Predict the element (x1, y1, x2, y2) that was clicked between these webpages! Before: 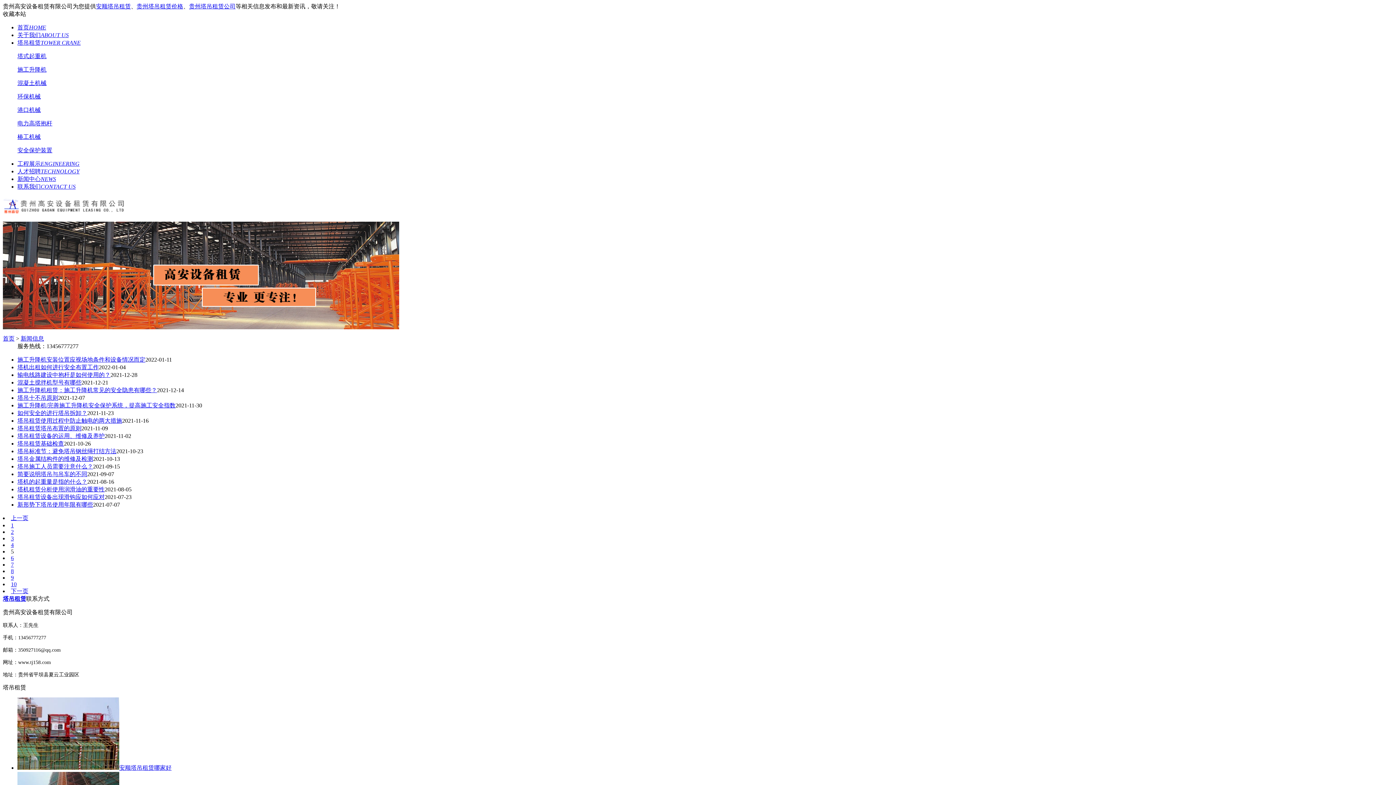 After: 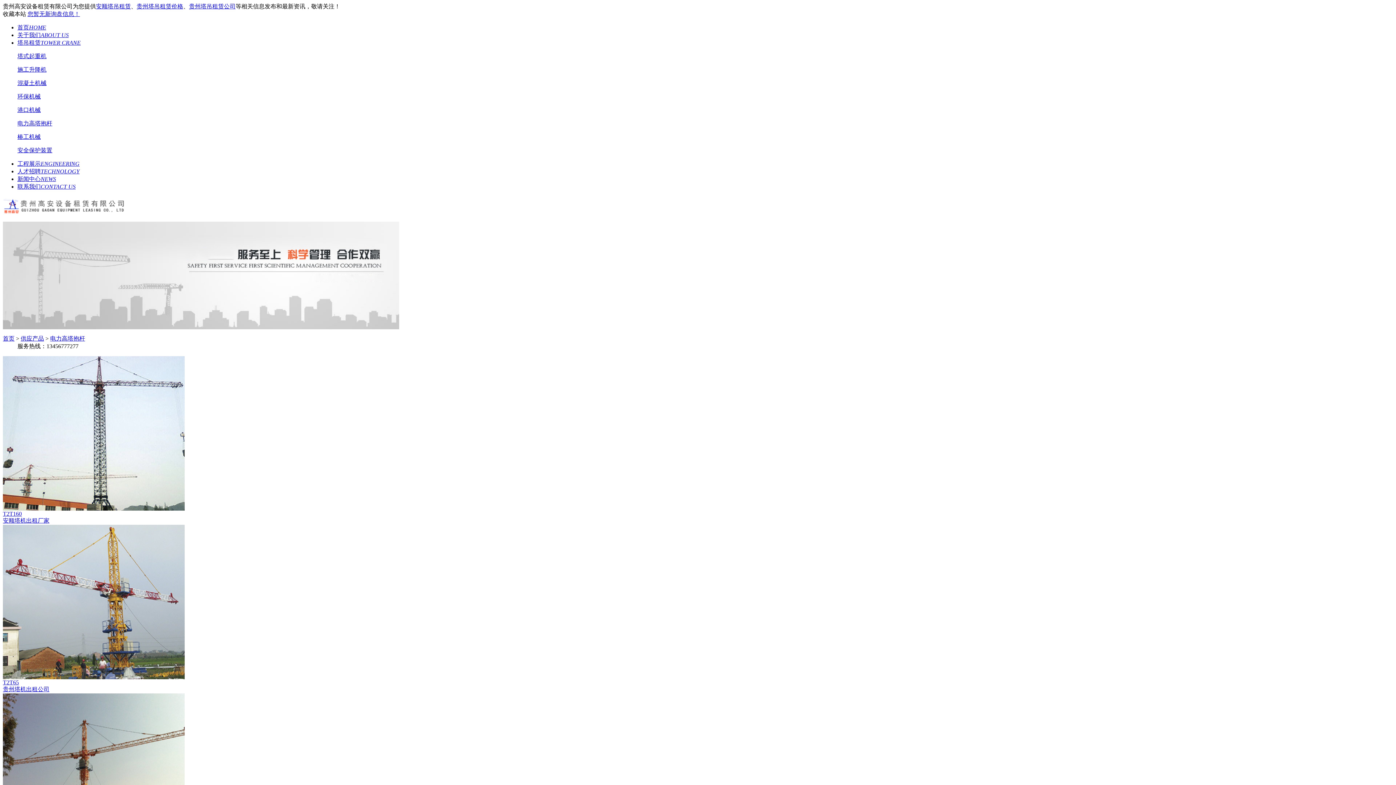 Action: bbox: (17, 120, 52, 126) label: 电力高塔抱杆